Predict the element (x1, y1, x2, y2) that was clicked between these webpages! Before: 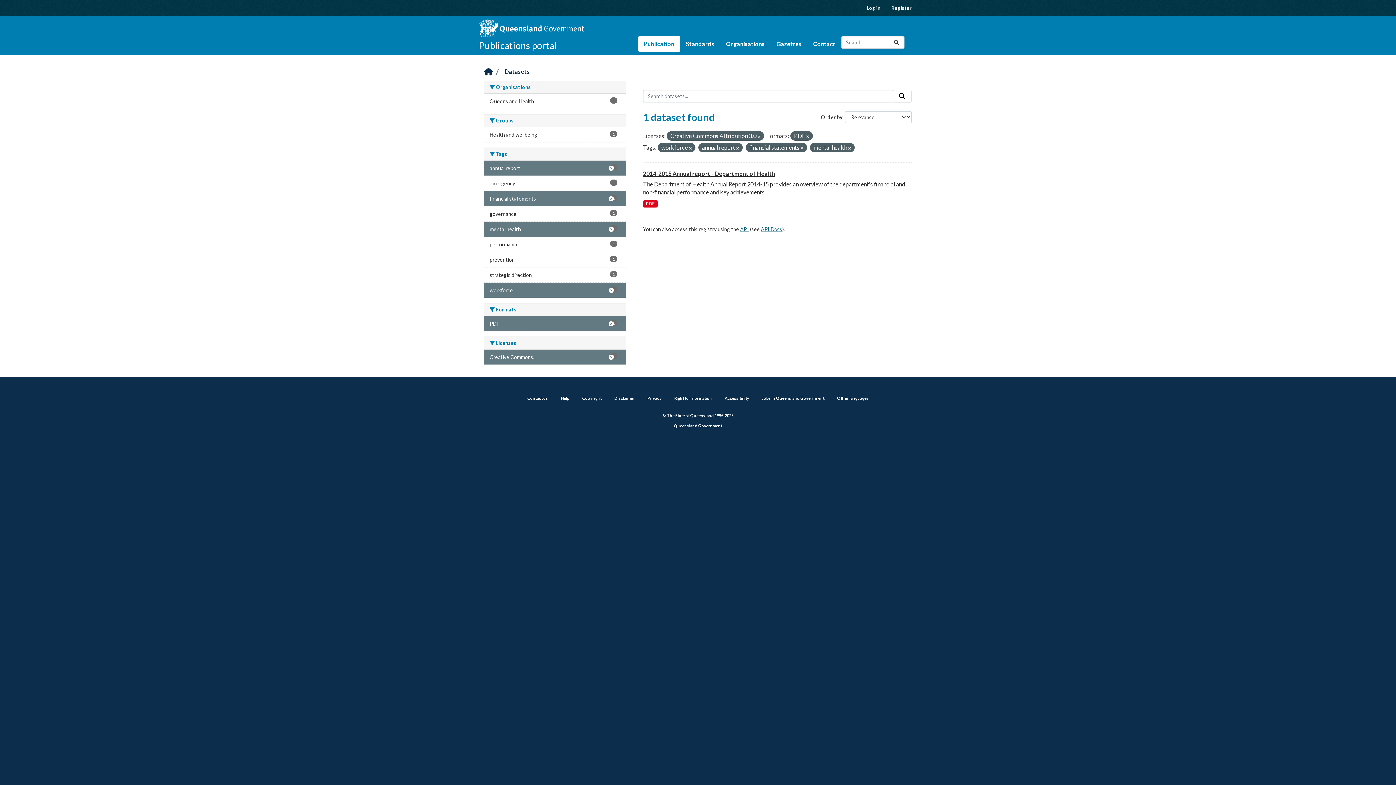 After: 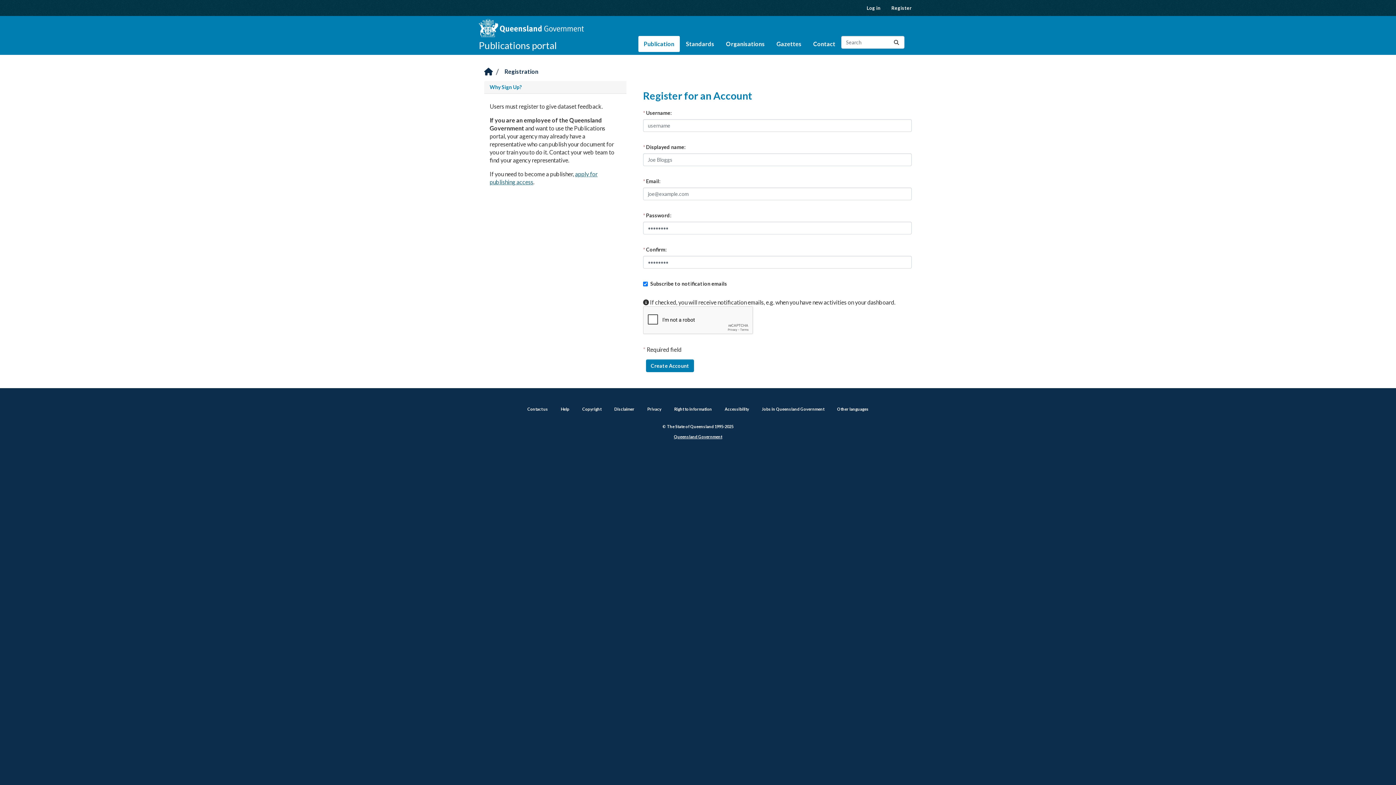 Action: bbox: (886, 0, 917, 16) label: Register